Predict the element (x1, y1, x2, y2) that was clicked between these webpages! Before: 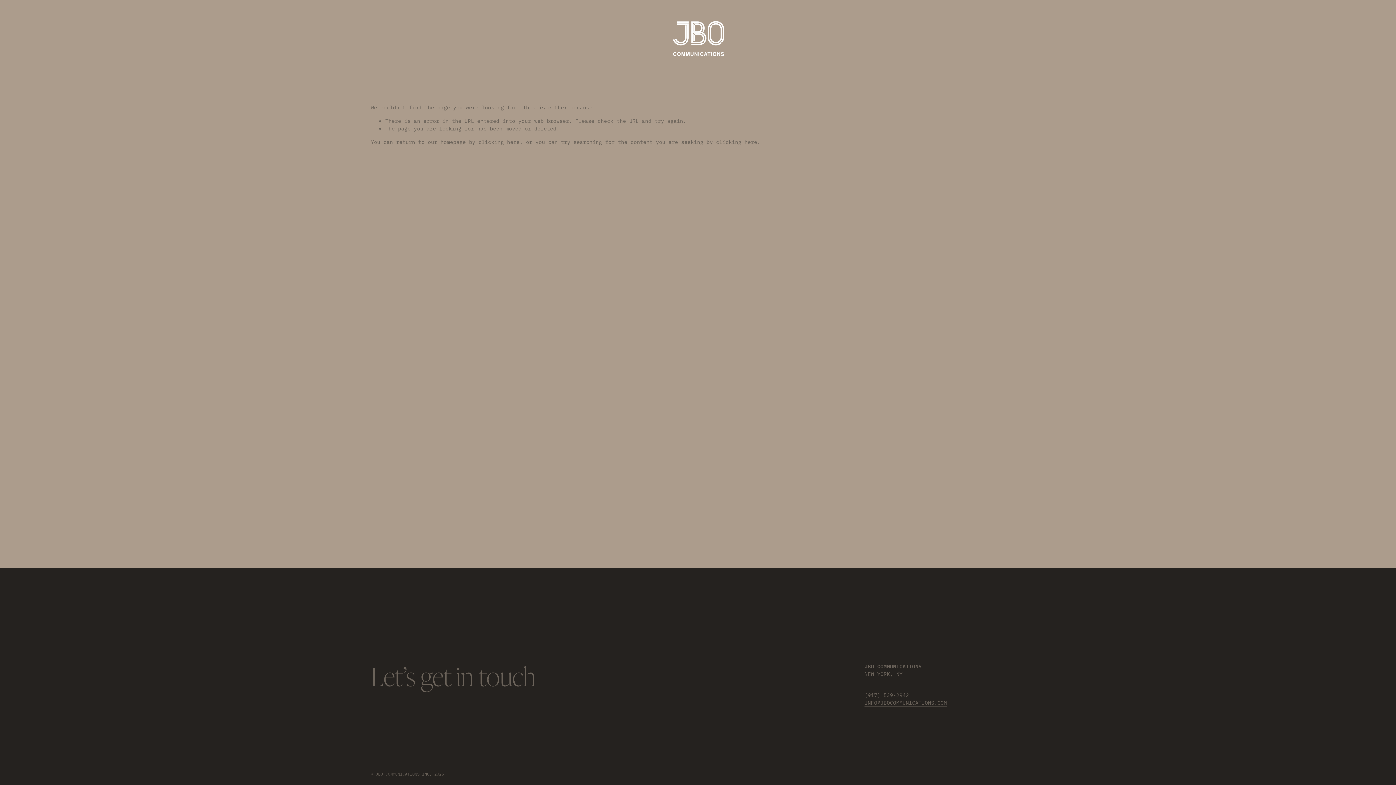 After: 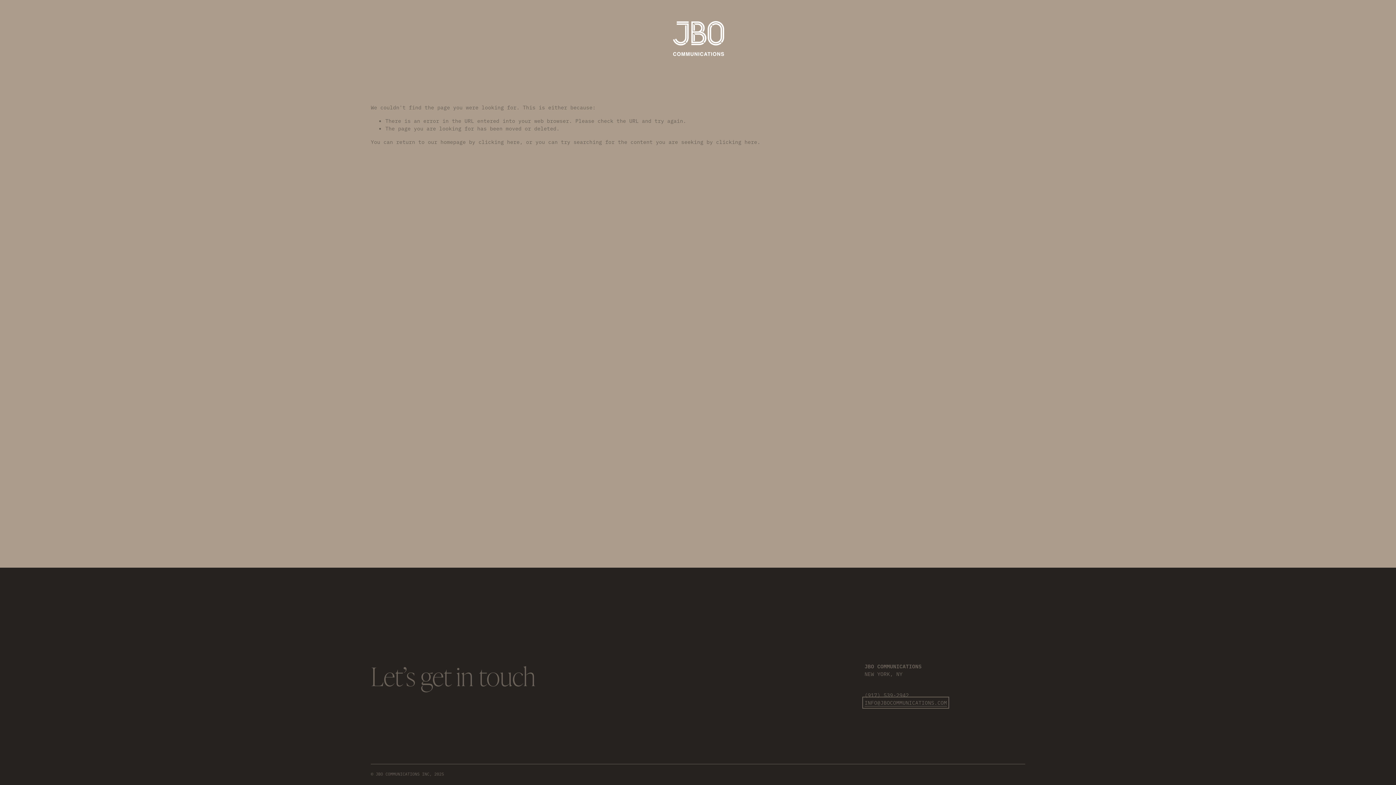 Action: label: INFO@JBOCOMMUNICATIONS.COM bbox: (864, 699, 947, 706)